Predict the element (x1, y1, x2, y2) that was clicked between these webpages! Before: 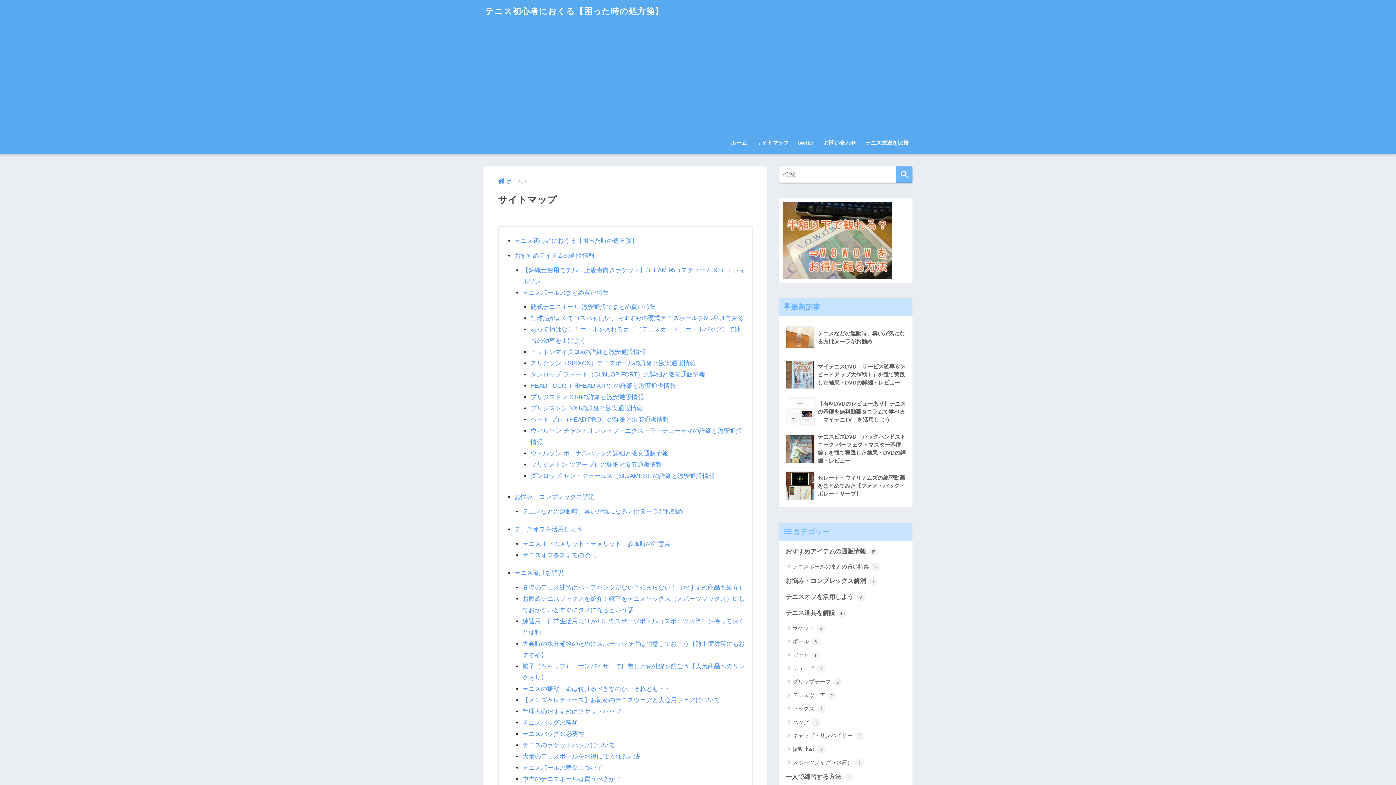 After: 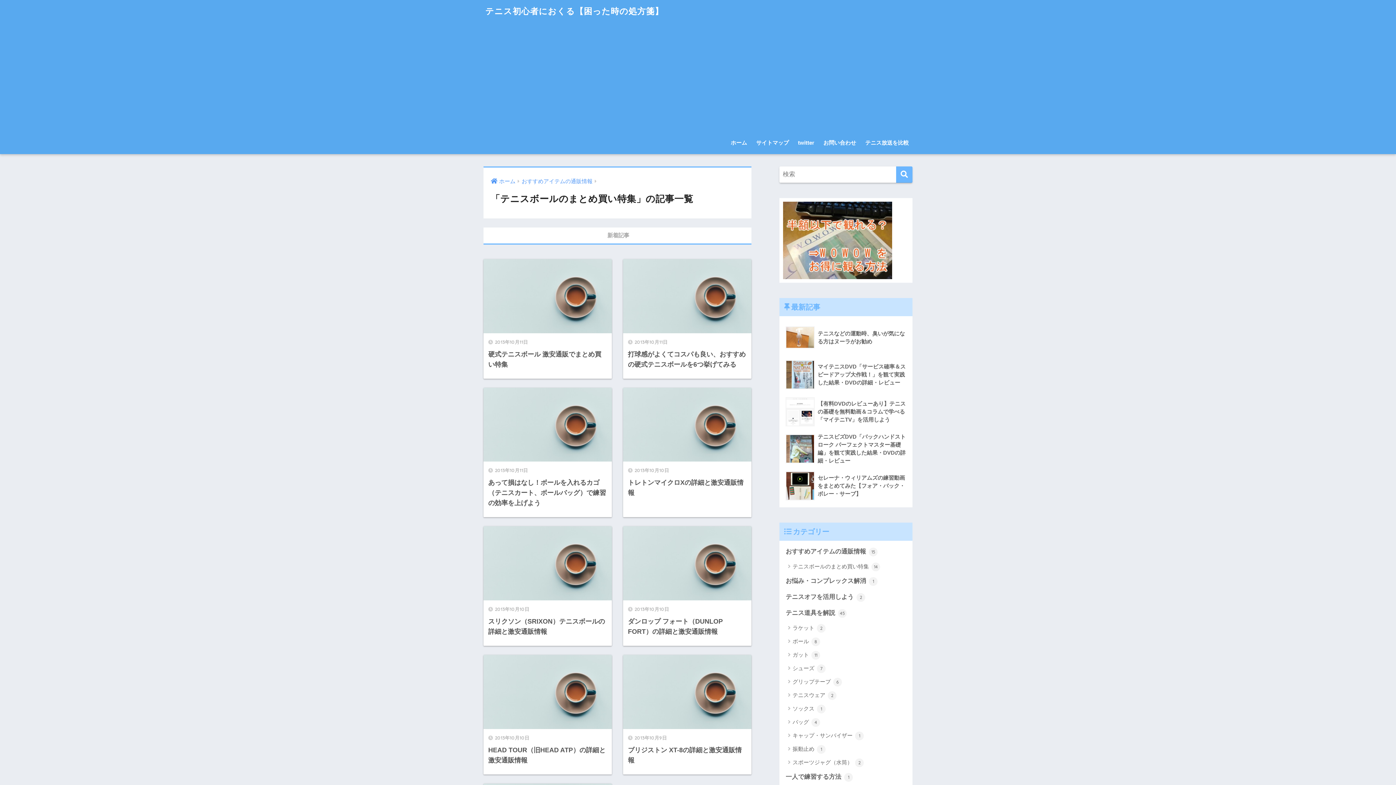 Action: label: テニスボールのまとめ買い特集 14 bbox: (783, 560, 909, 573)